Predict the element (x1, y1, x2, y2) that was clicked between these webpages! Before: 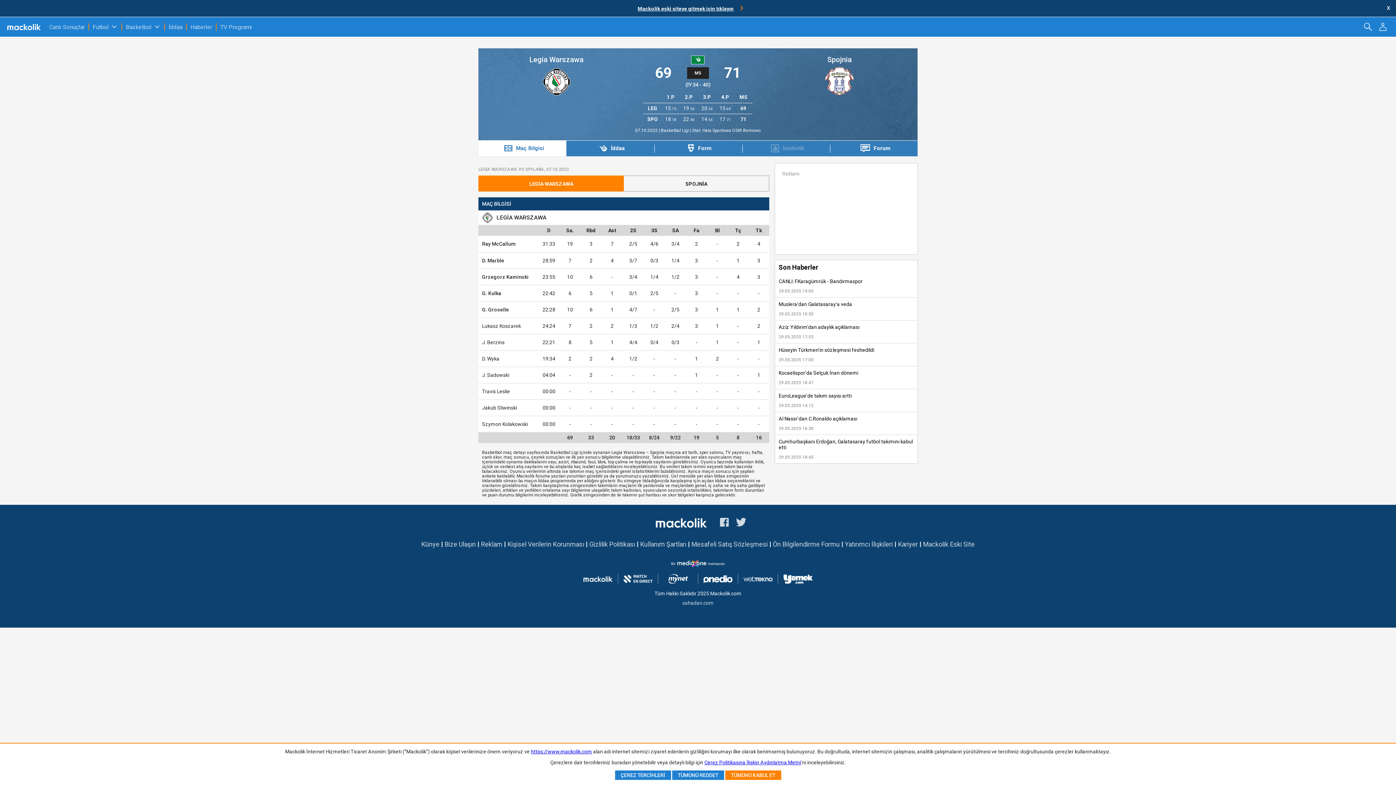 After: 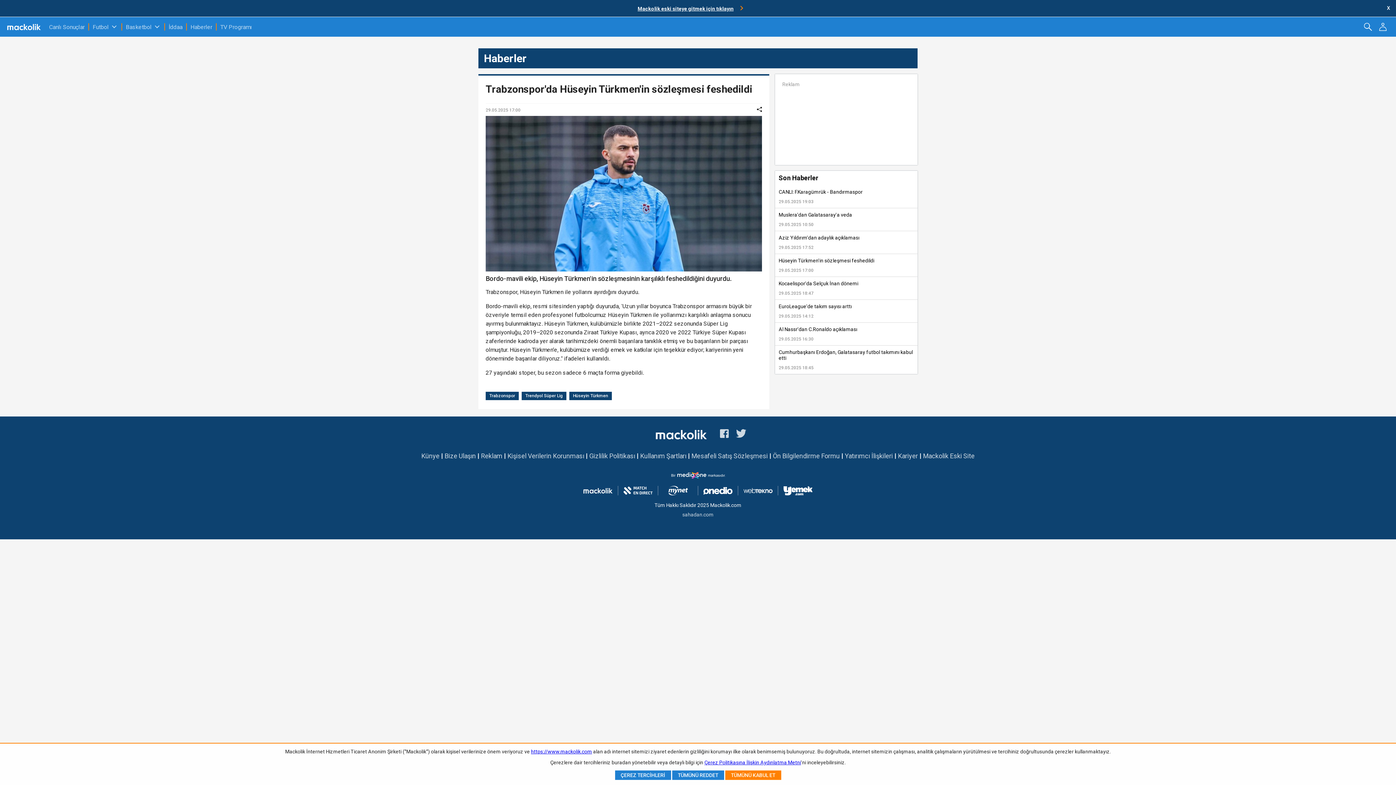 Action: label: Hüseyin Türkmen'in sözleşmesi feshedildi bbox: (778, 347, 914, 353)